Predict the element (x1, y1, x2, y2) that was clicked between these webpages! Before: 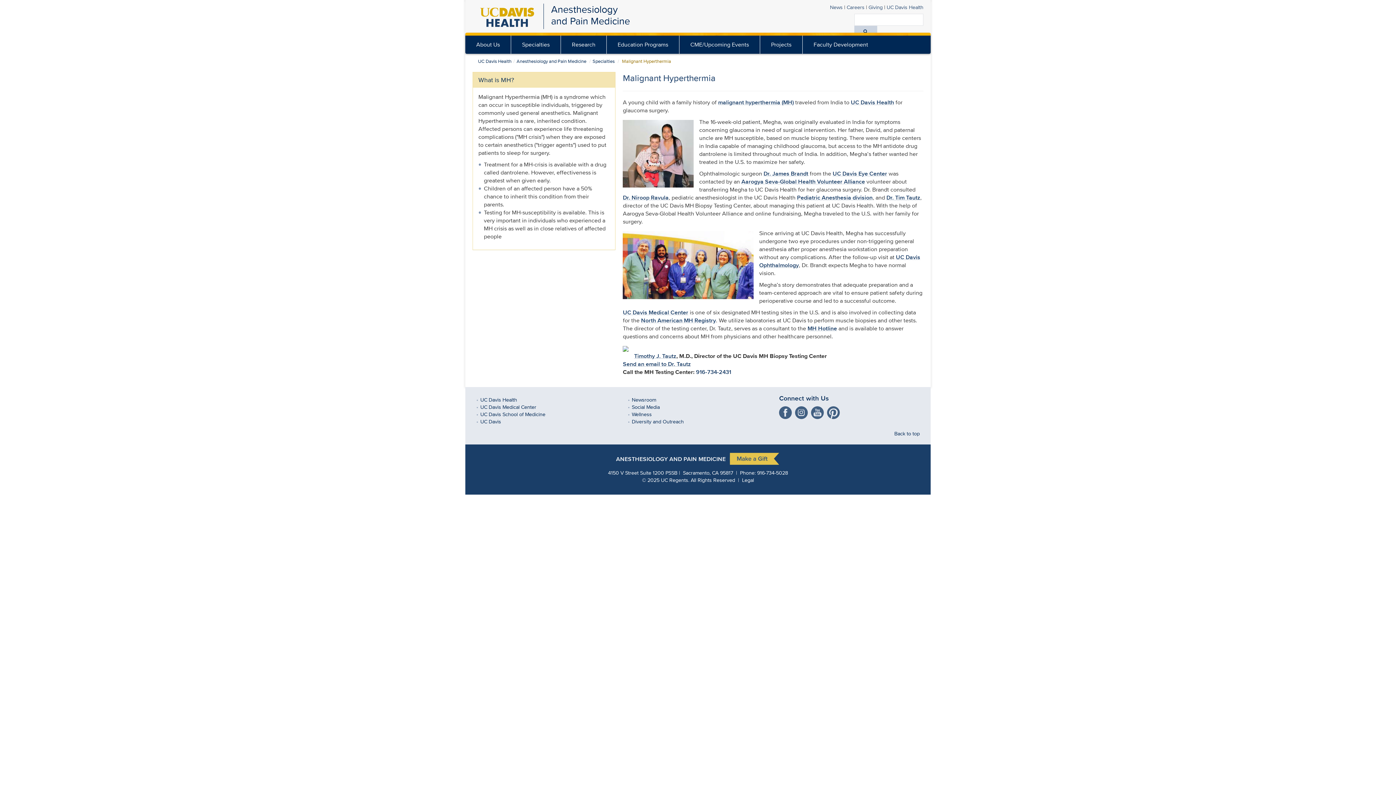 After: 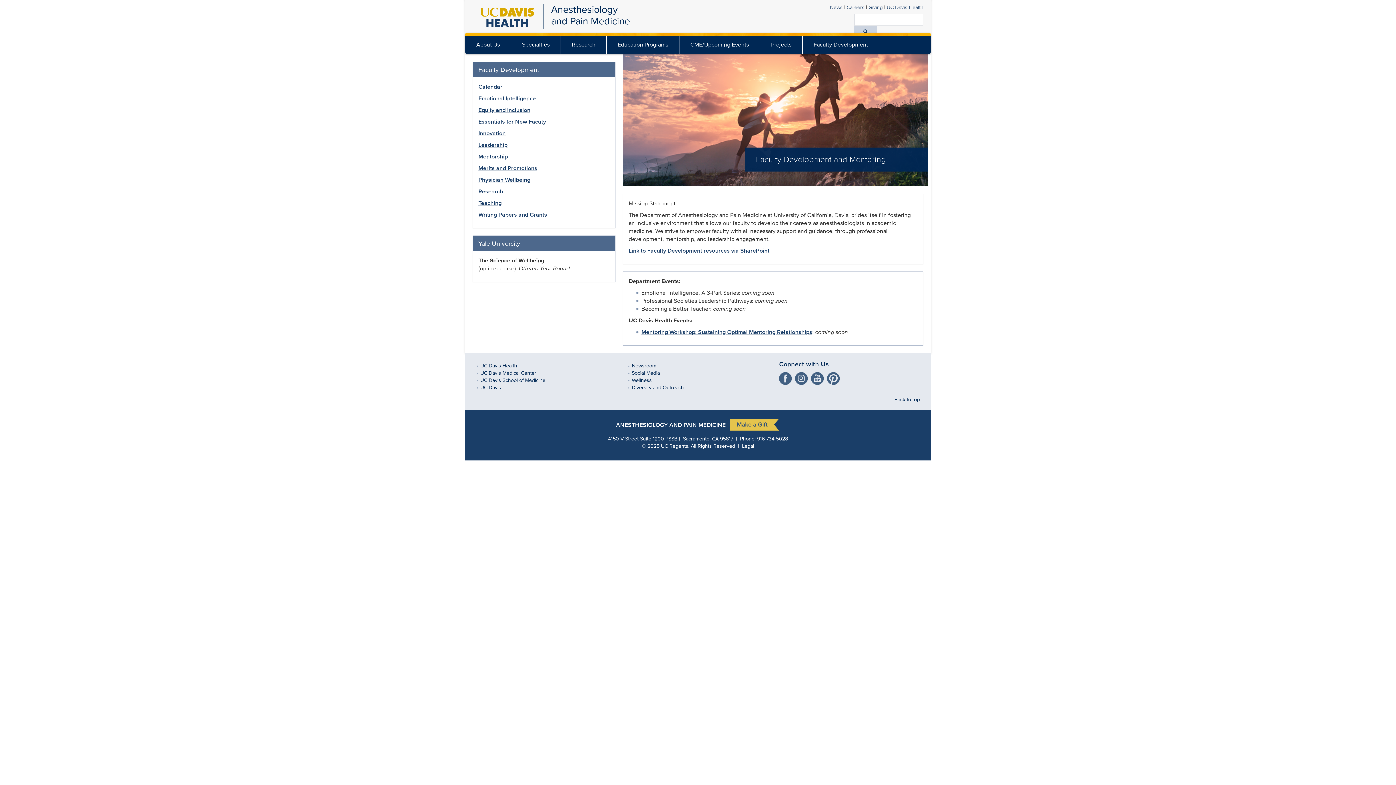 Action: label: Faculty Development bbox: (802, 35, 879, 53)